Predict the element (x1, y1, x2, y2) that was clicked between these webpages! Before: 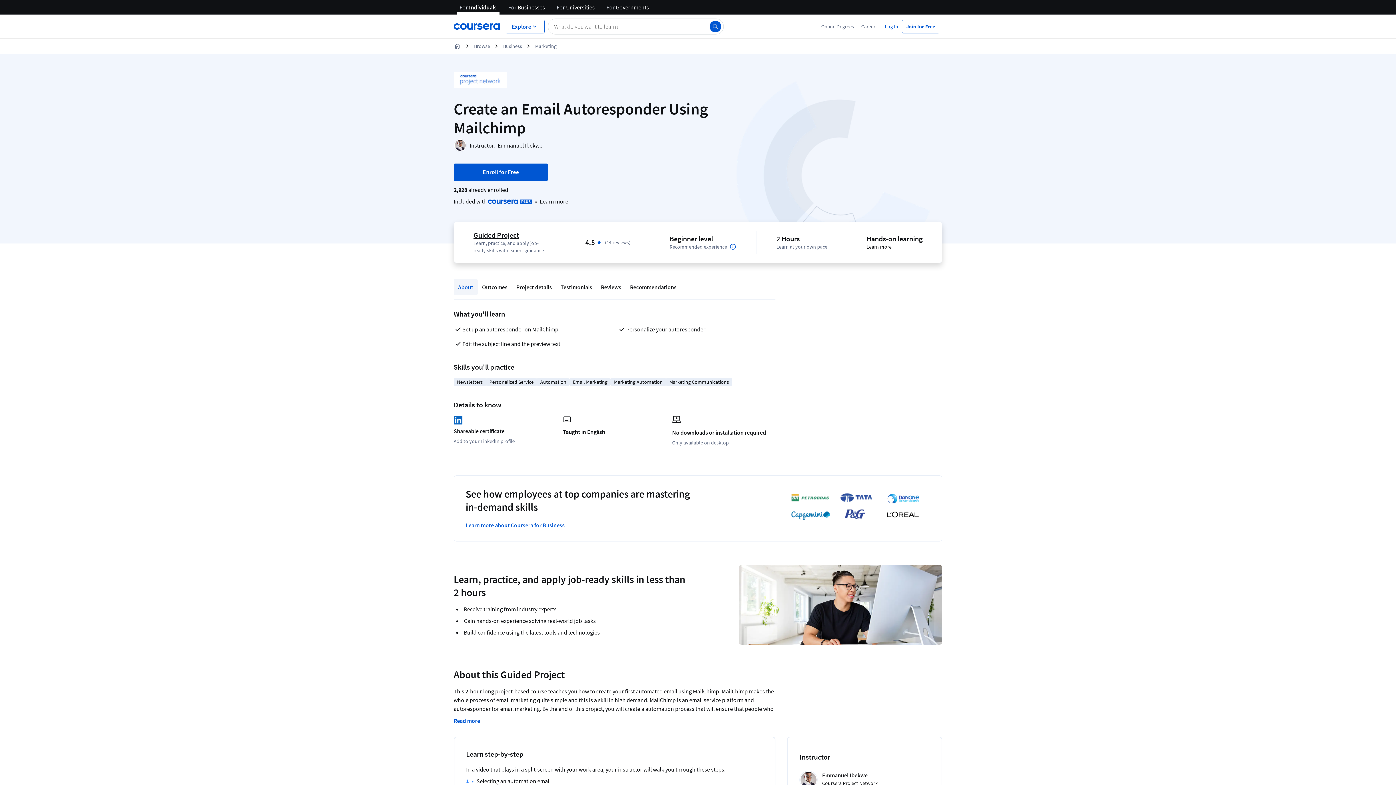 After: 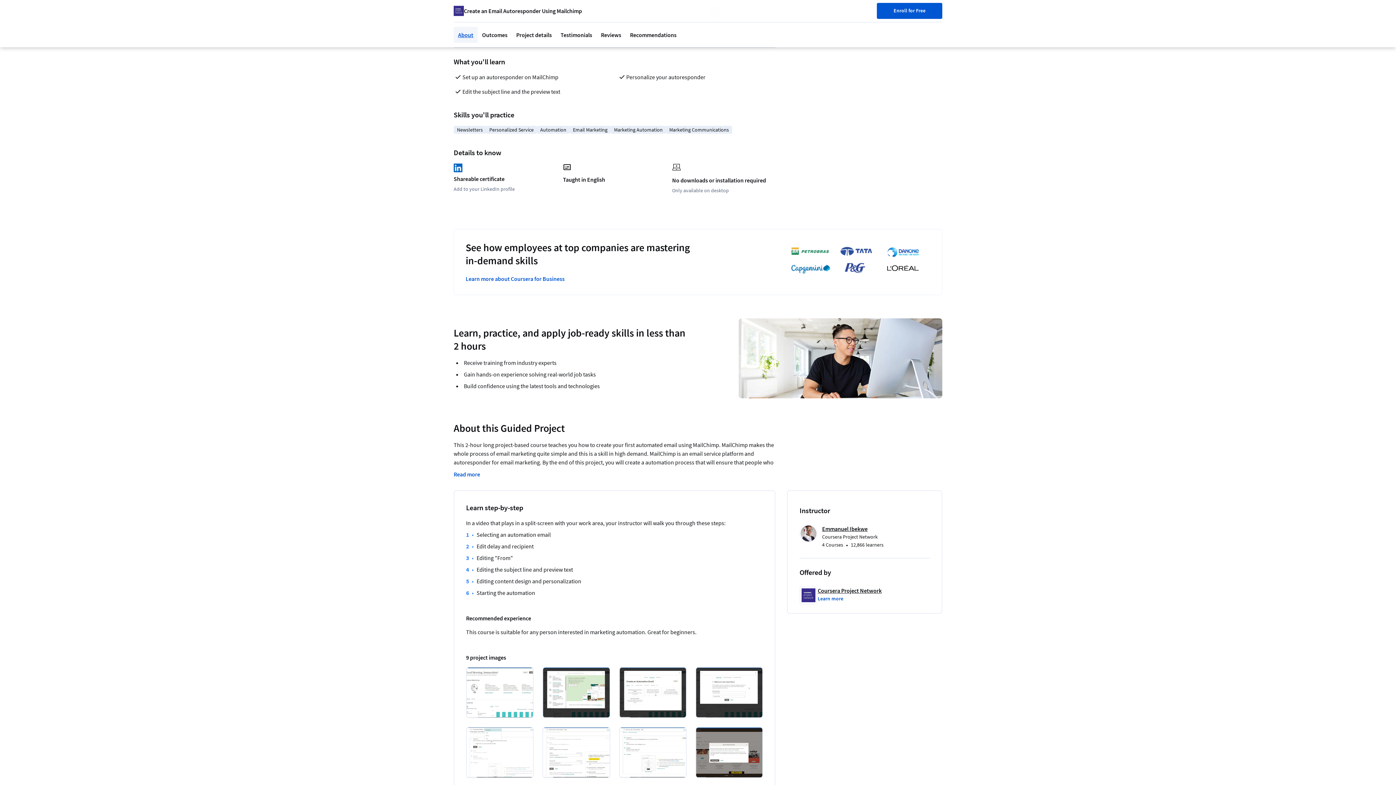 Action: label: About bbox: (453, 279, 477, 295)